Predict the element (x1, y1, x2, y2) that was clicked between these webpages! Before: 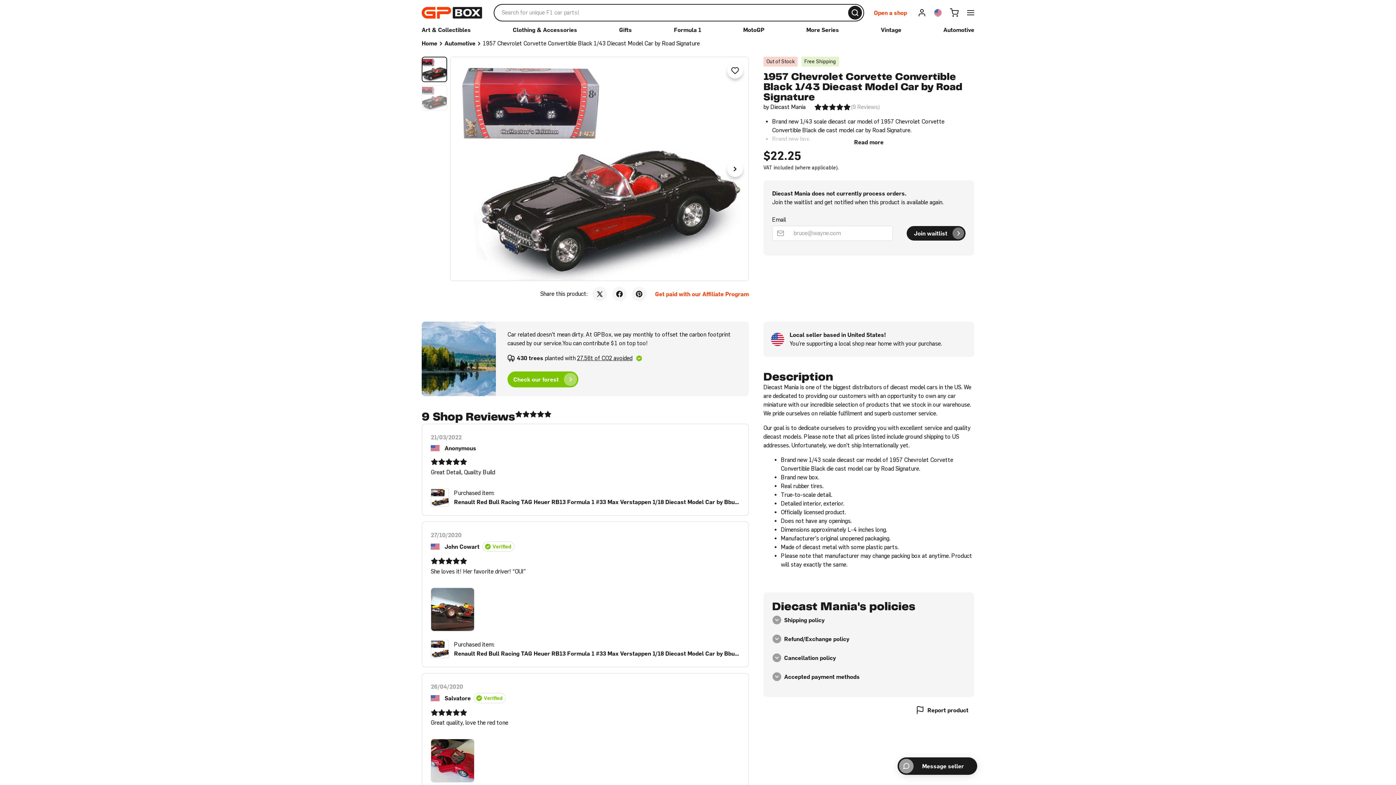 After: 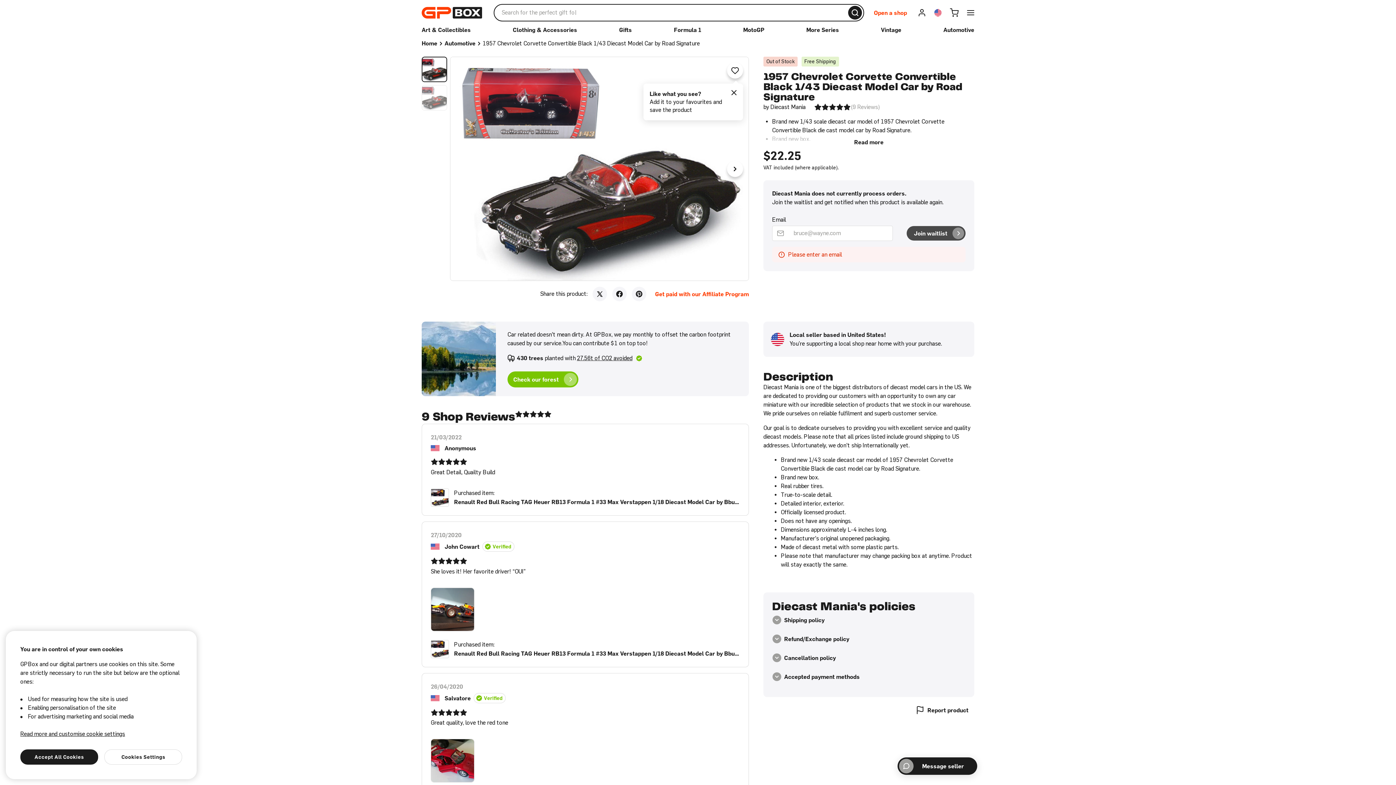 Action: label: Send email bbox: (906, 226, 965, 240)